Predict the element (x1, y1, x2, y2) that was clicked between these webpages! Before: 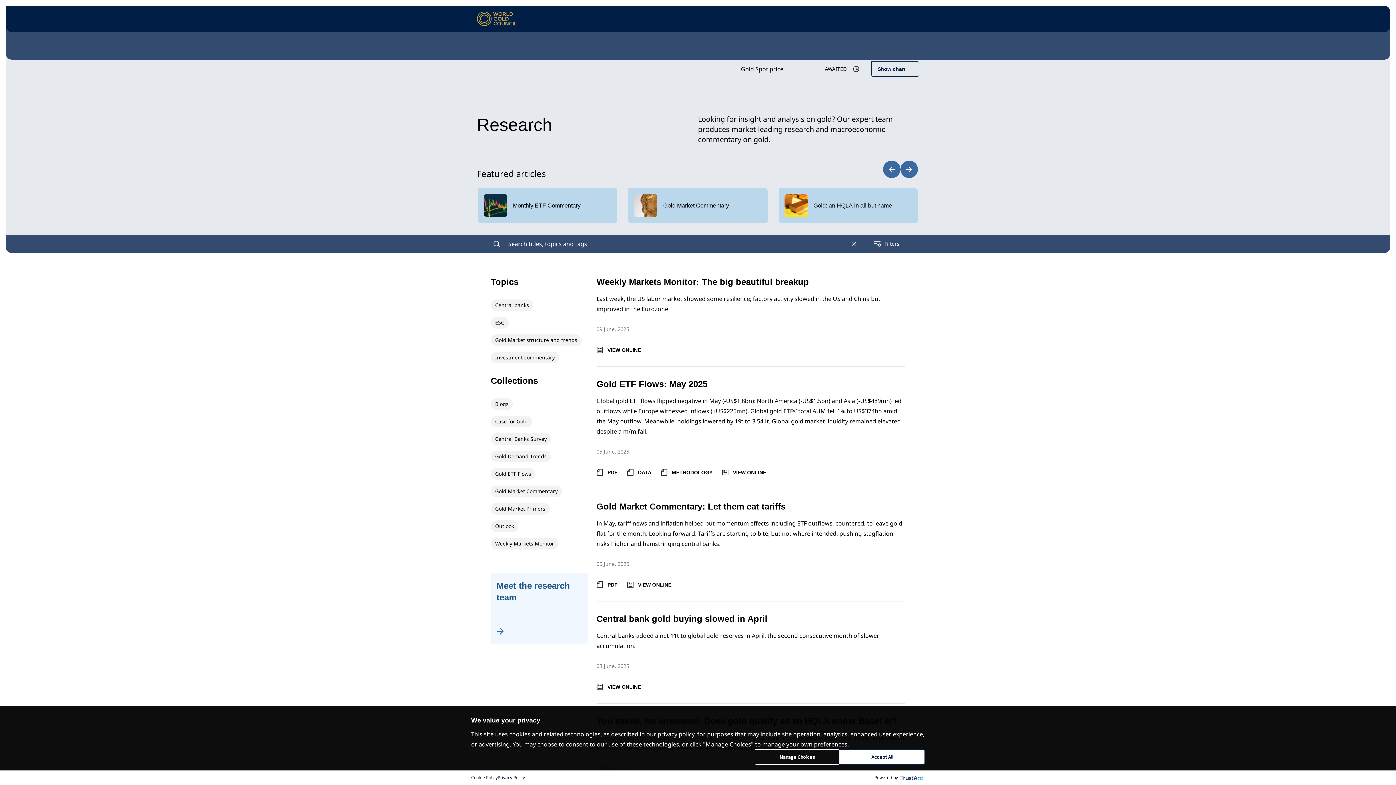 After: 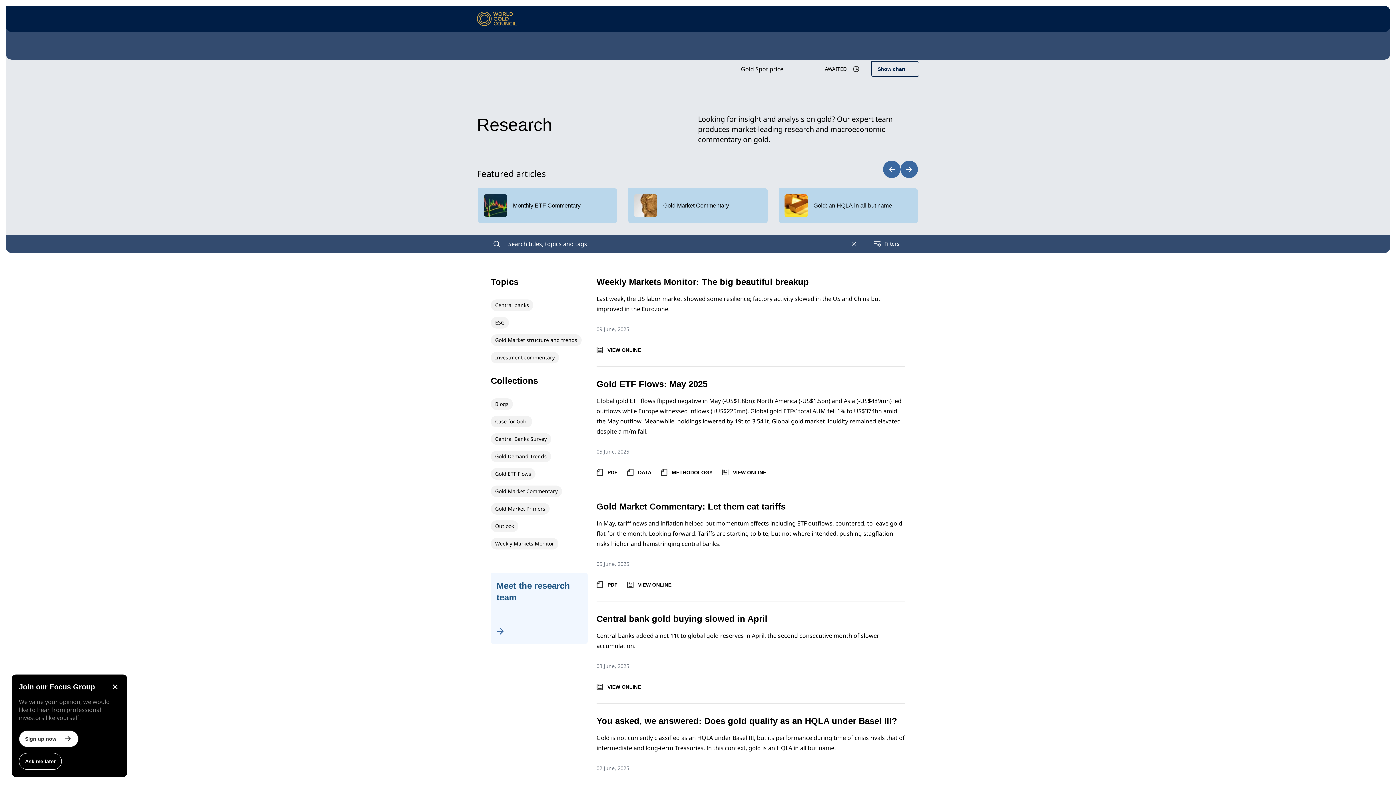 Action: label: Accept All bbox: (840, 749, 925, 765)